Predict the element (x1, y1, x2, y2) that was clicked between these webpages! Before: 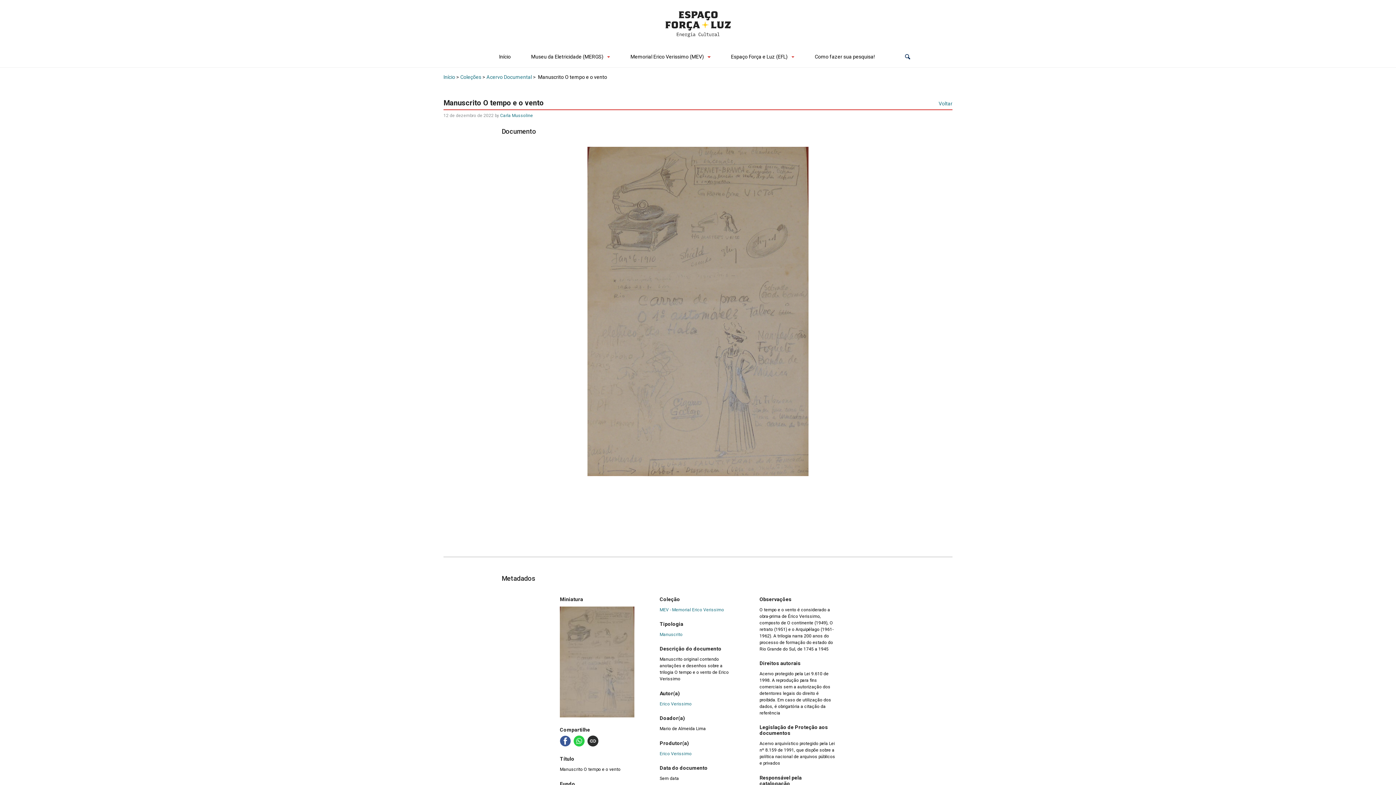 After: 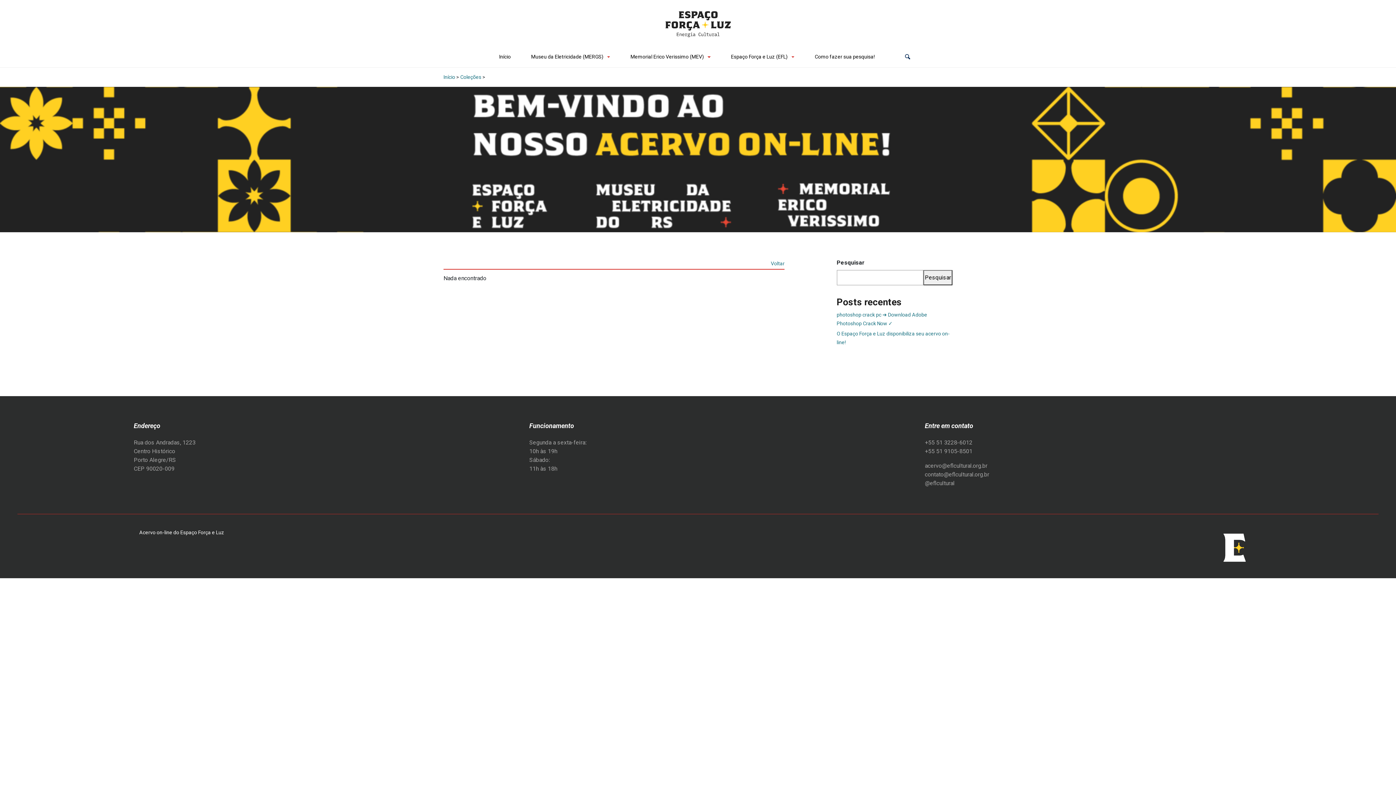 Action: bbox: (500, 113, 533, 118) label: Carla Mussoline